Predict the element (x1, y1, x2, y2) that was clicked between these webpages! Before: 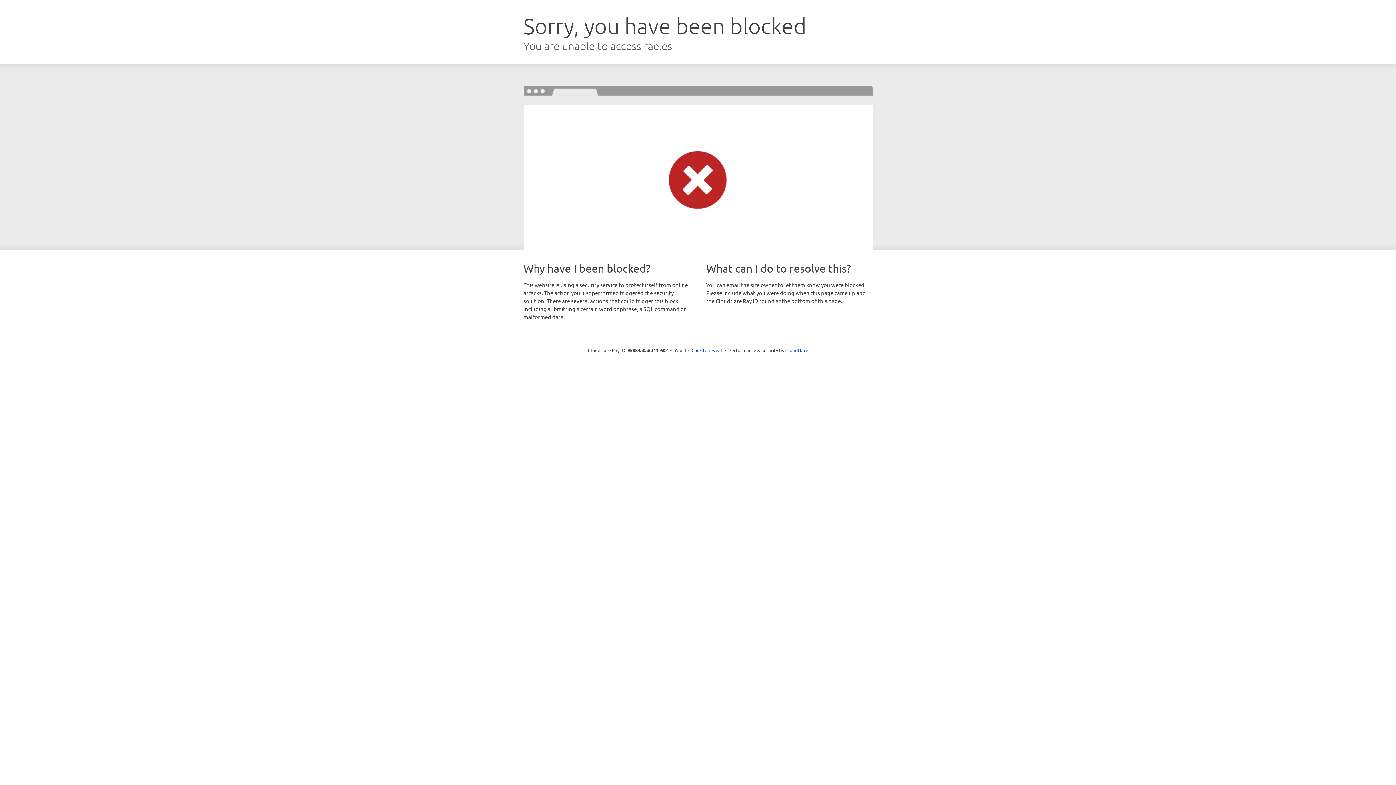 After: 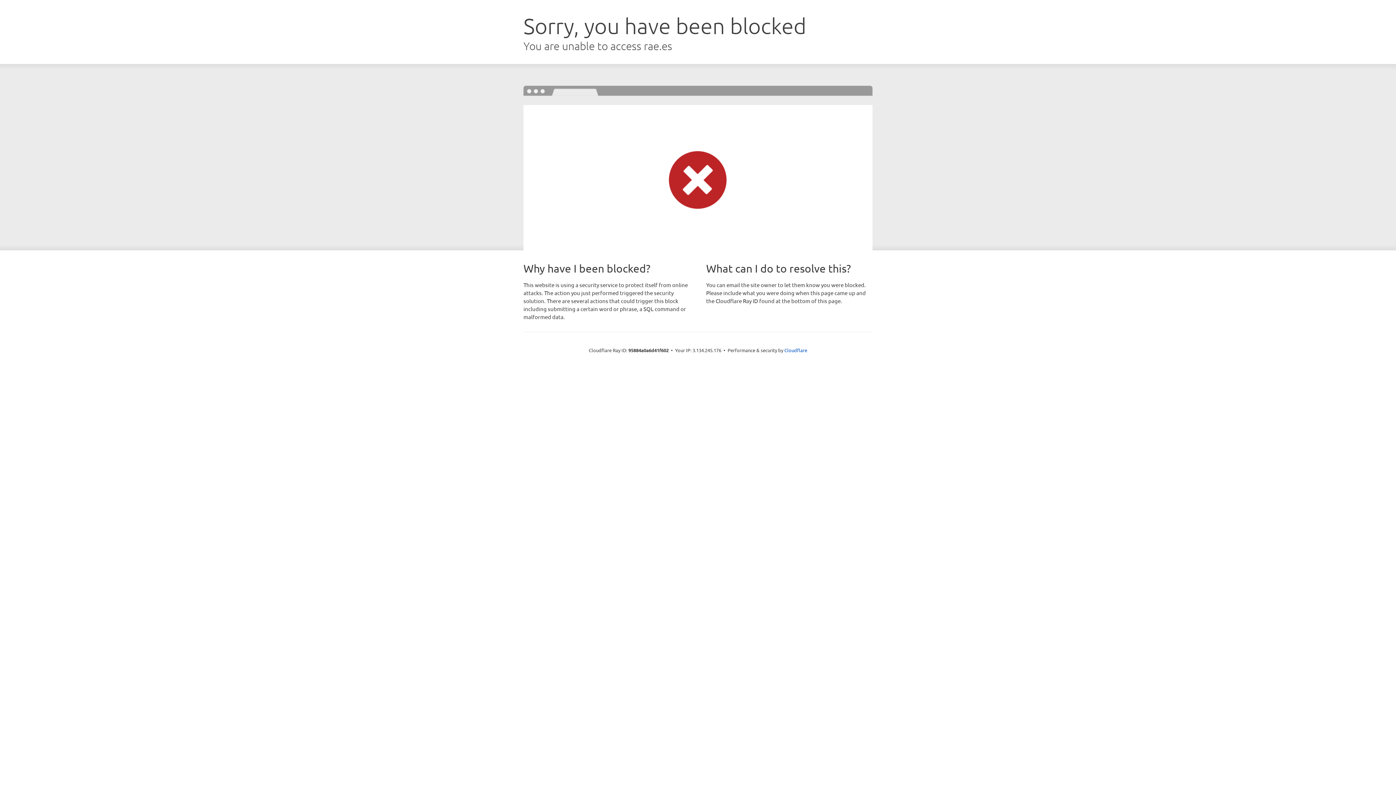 Action: bbox: (691, 346, 722, 353) label: Click to reveal